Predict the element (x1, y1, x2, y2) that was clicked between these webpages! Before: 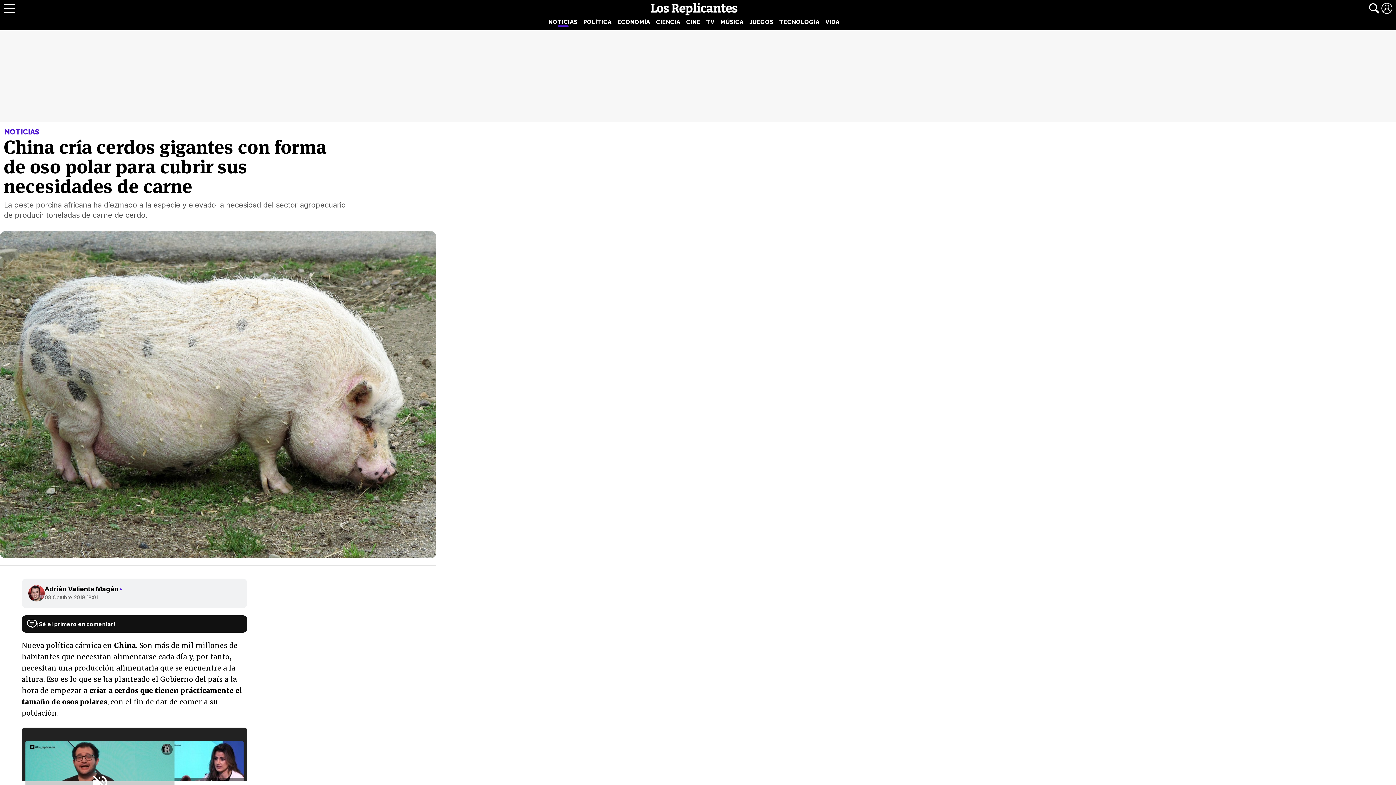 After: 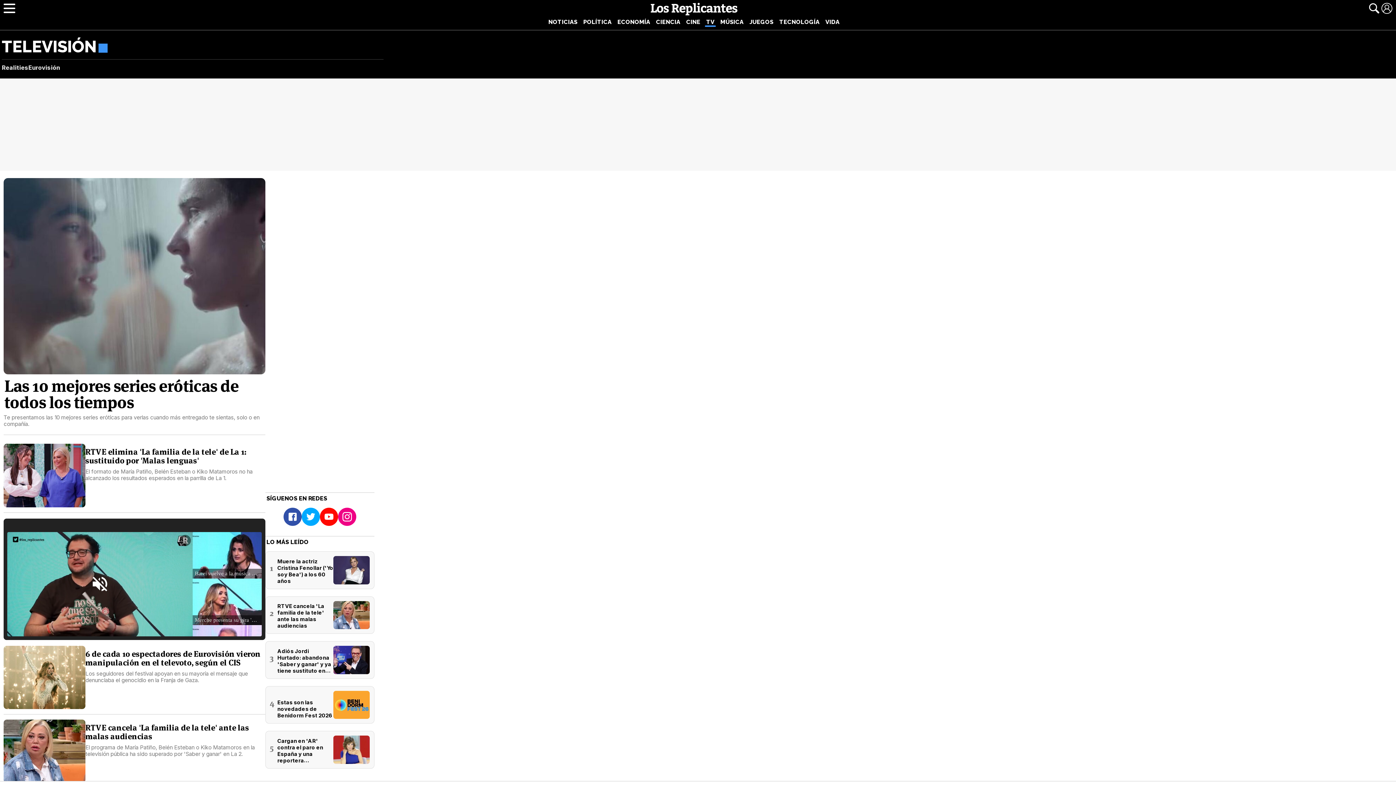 Action: label: TV bbox: (703, 17, 717, 26)